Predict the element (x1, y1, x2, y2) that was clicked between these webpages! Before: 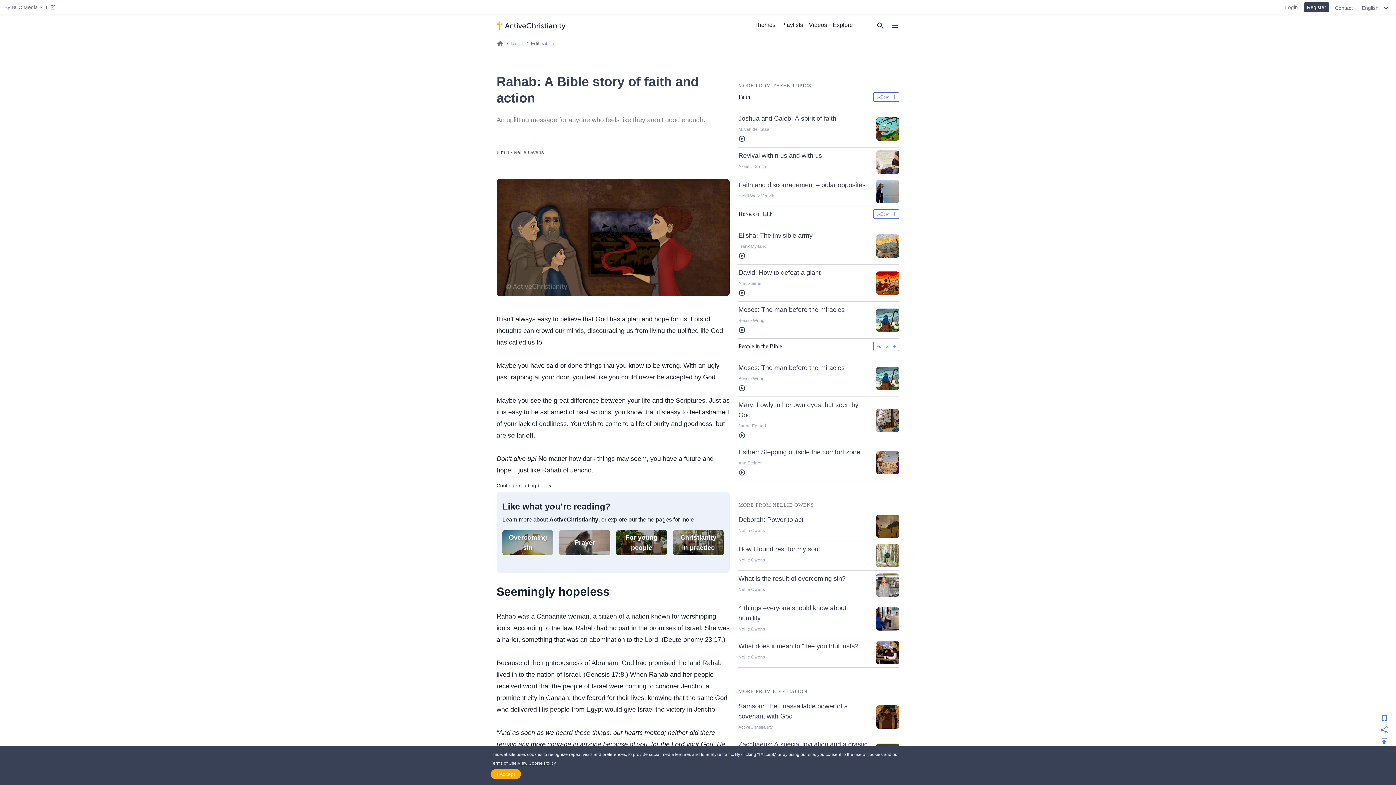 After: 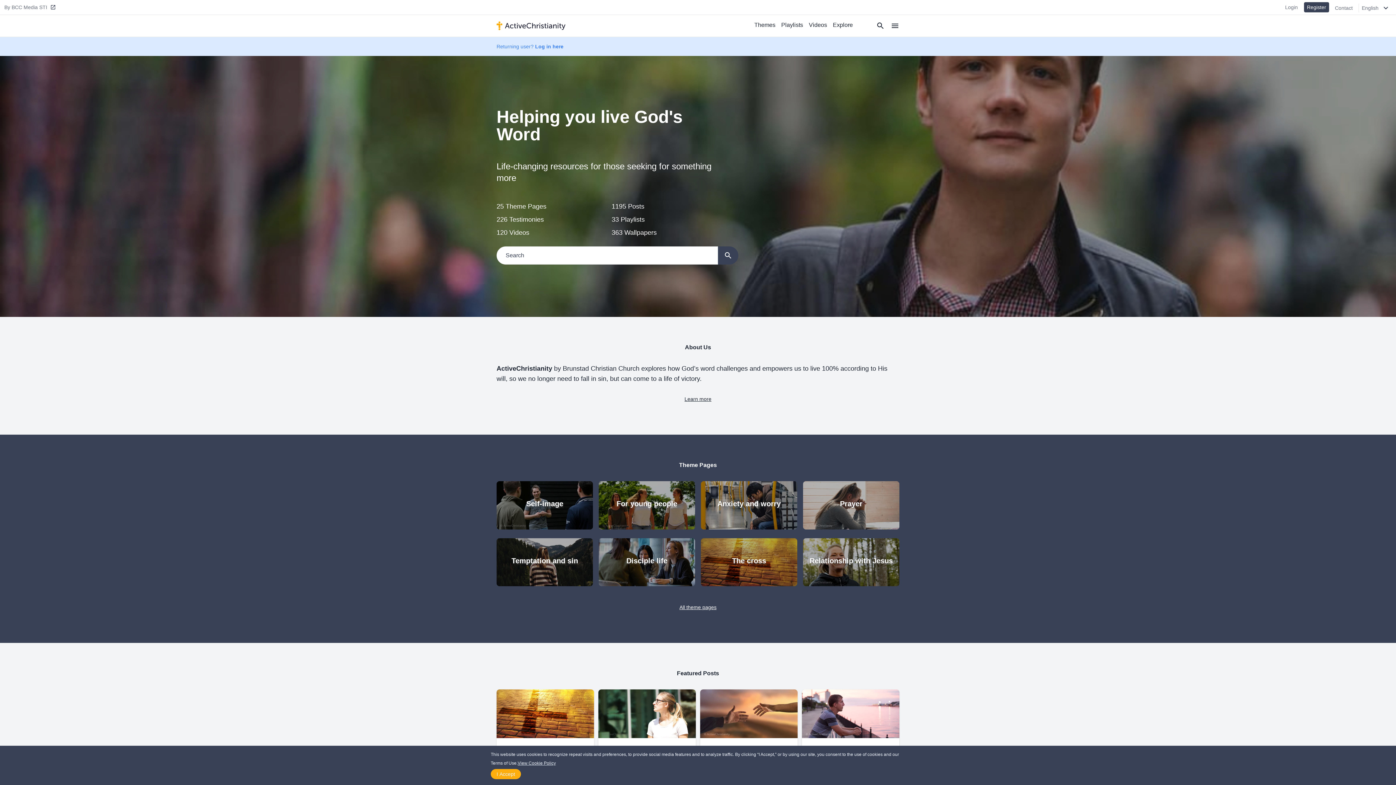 Action: bbox: (549, 516, 598, 522) label: ActiveChristianity